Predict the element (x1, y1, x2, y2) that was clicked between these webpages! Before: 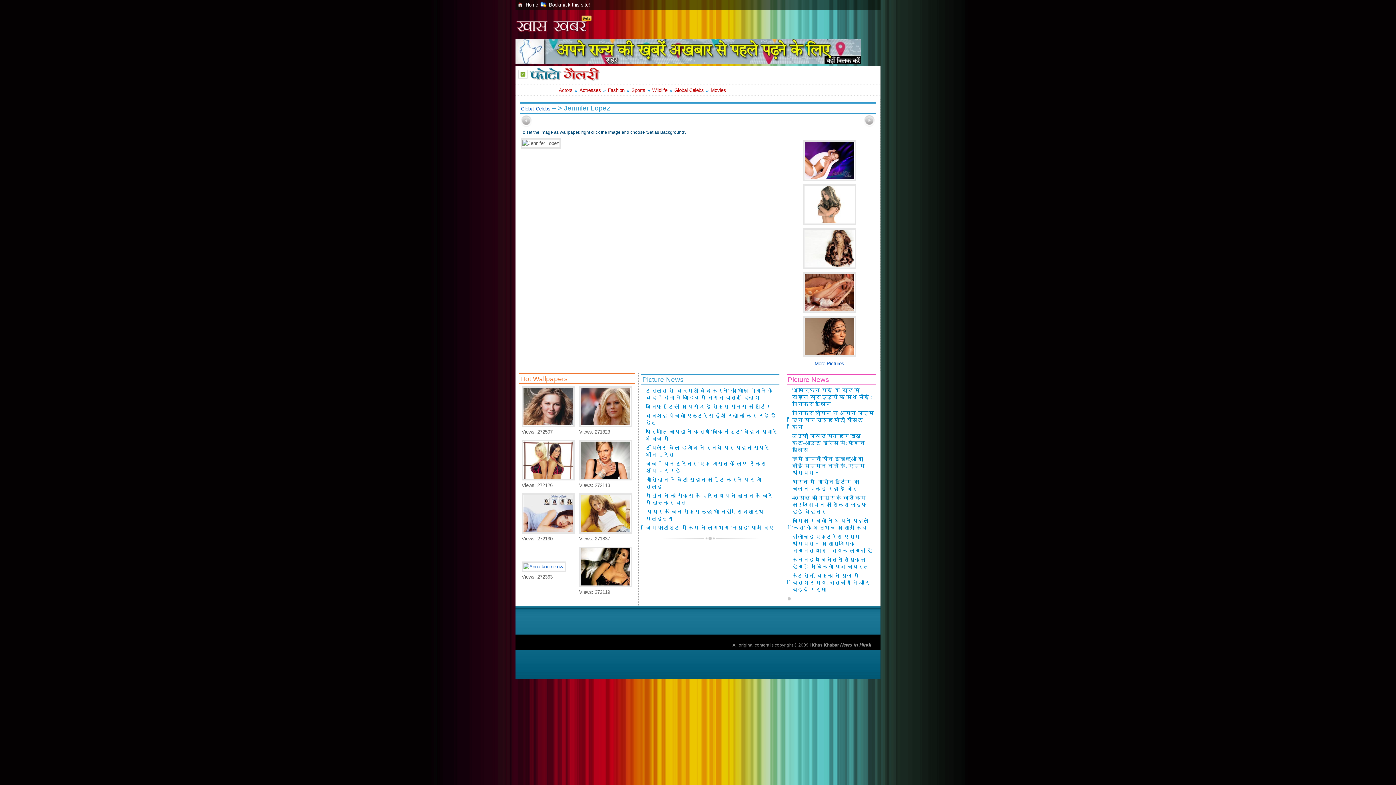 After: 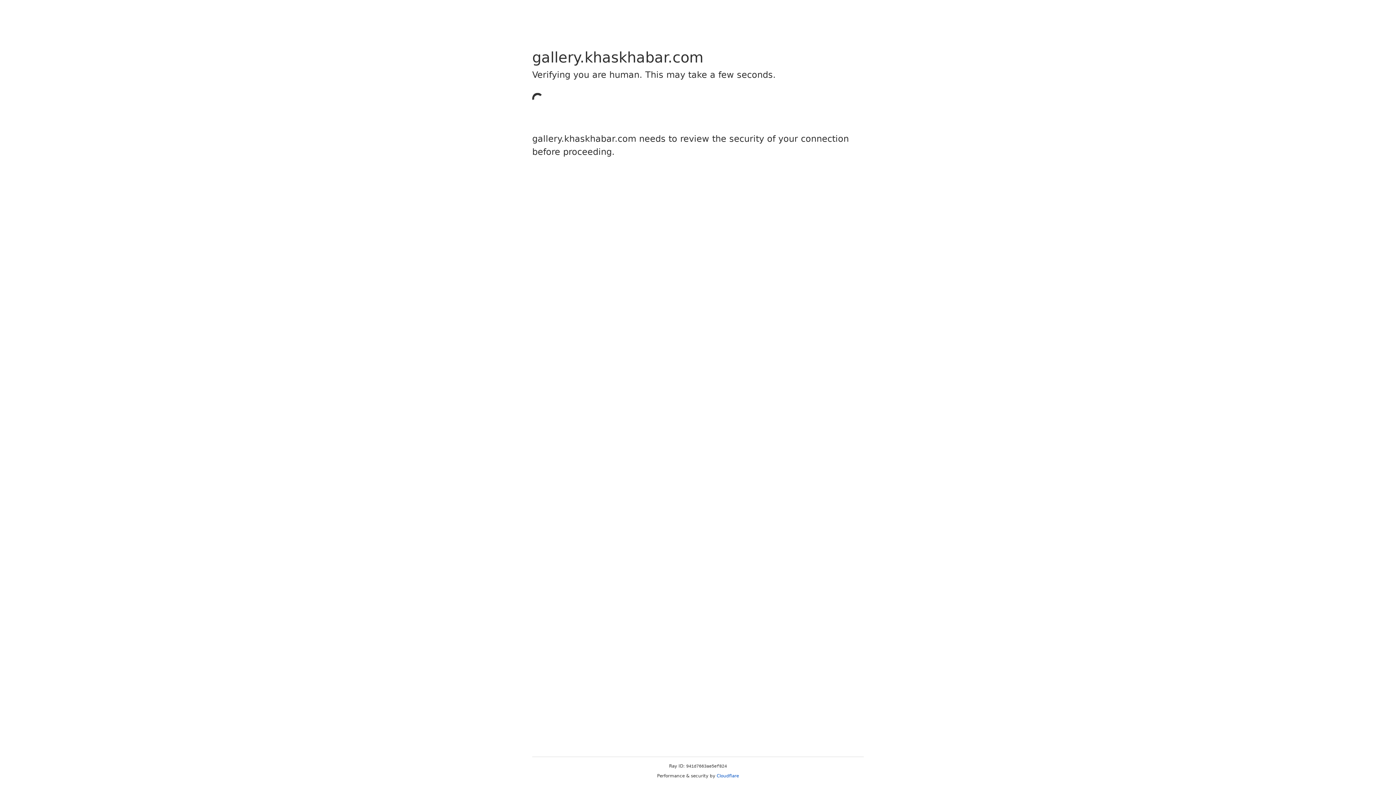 Action: bbox: (521, 422, 574, 428)